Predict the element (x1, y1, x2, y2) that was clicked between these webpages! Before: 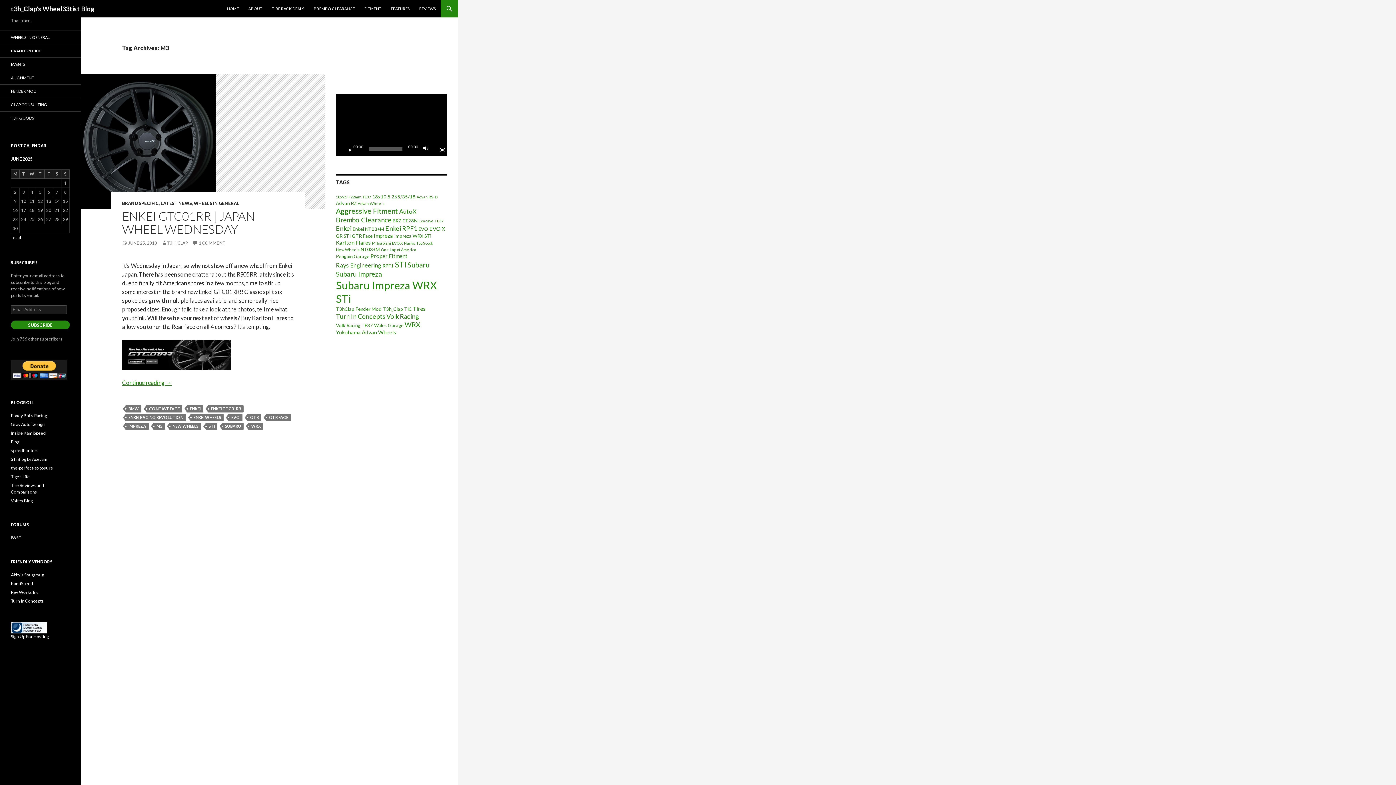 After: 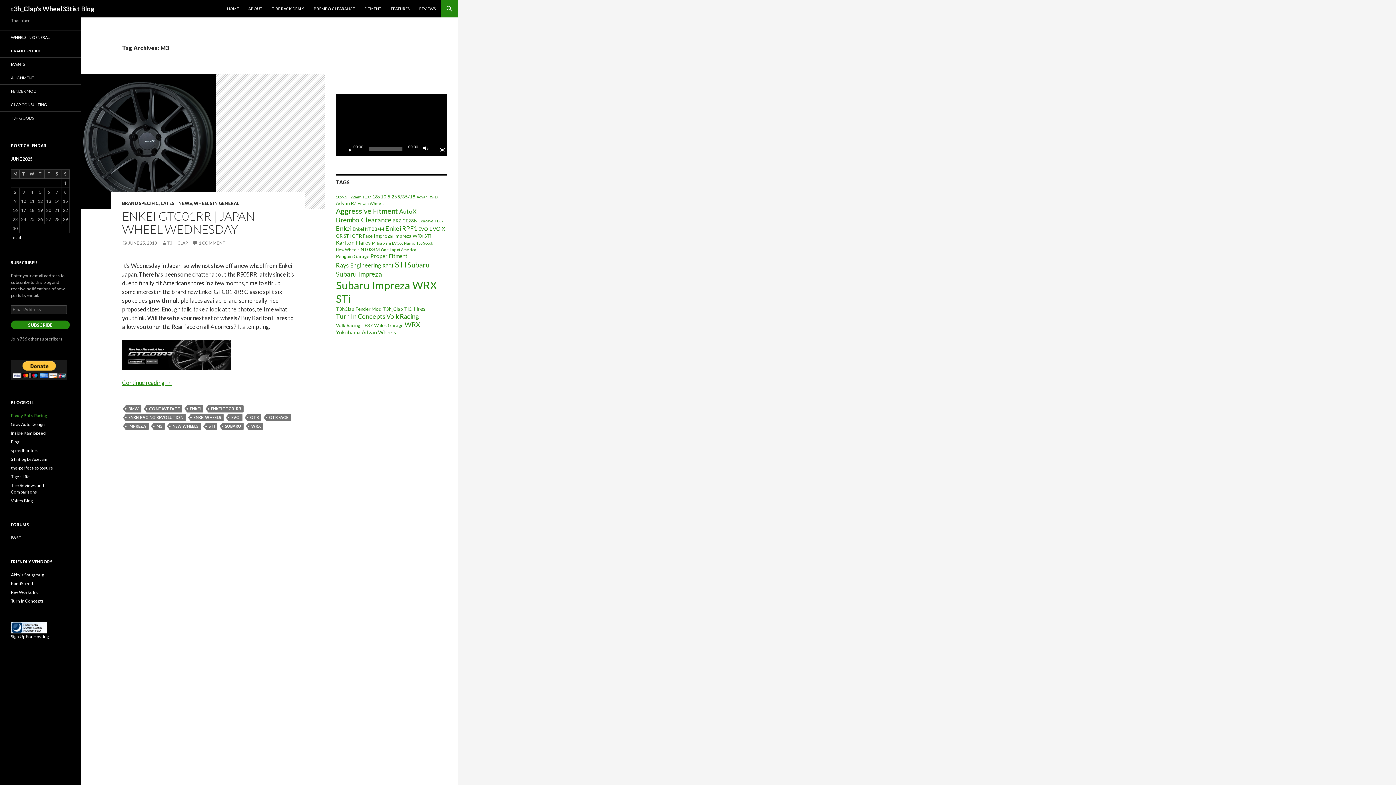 Action: bbox: (10, 413, 46, 418) label: Foxey Bobs Racing